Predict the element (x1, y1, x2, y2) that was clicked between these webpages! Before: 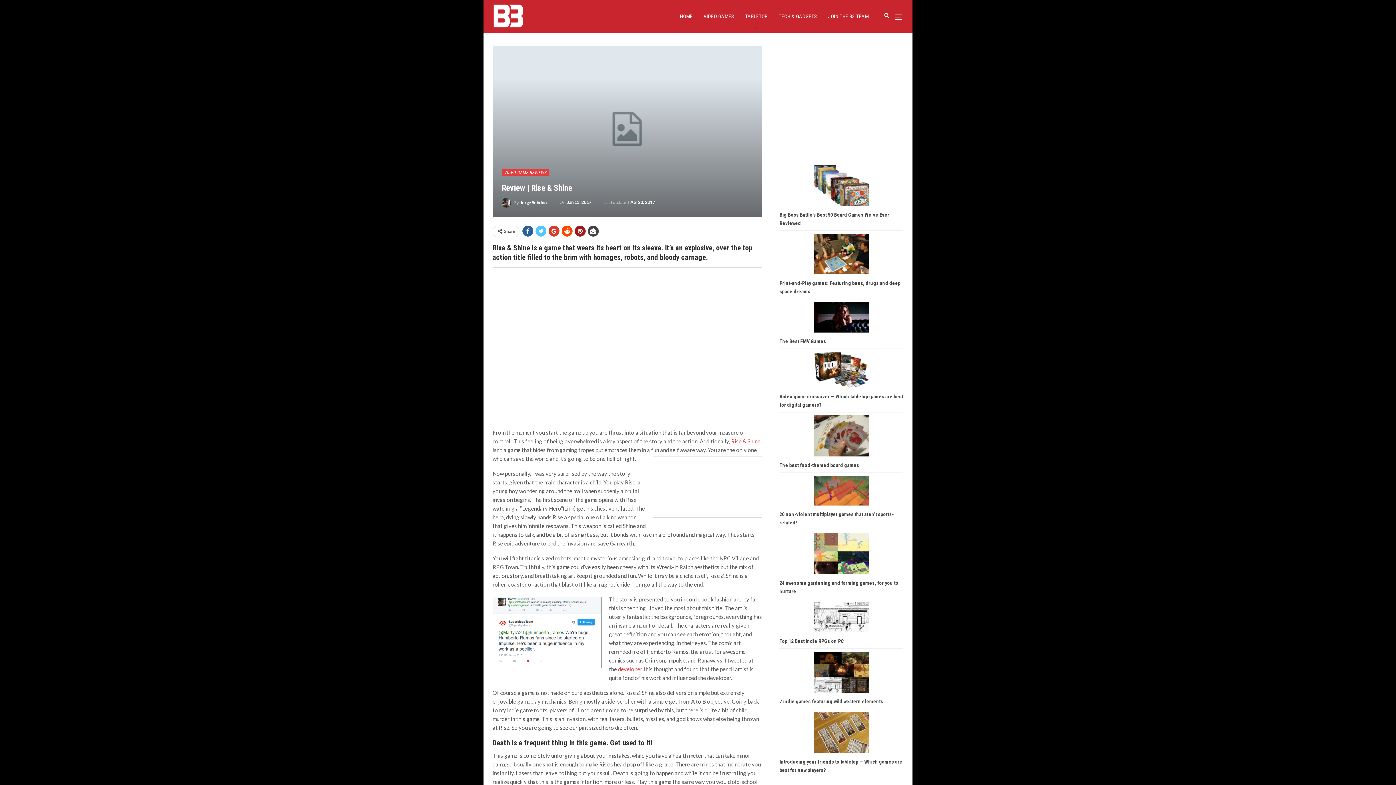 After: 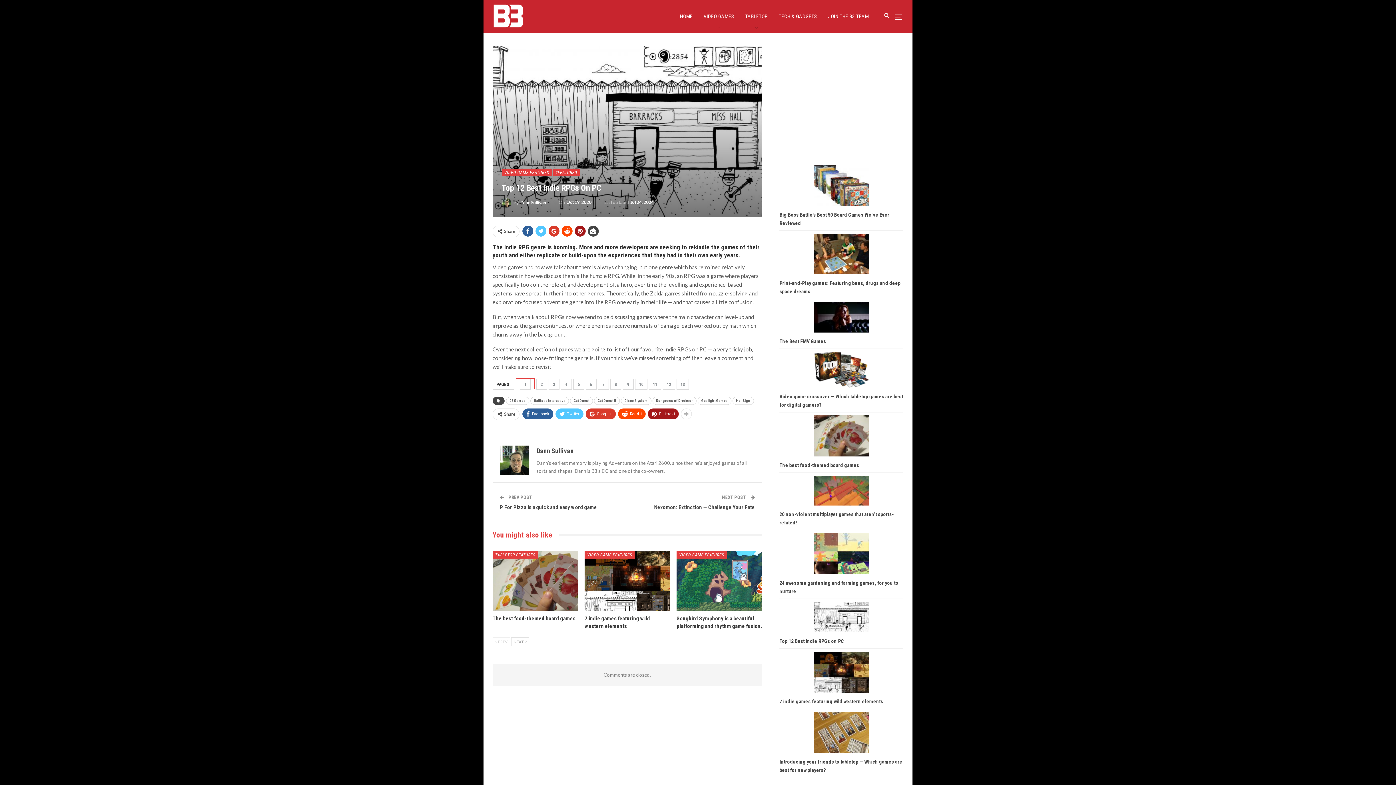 Action: label: Top 12 Best Indie RPGs on PC bbox: (779, 638, 844, 644)